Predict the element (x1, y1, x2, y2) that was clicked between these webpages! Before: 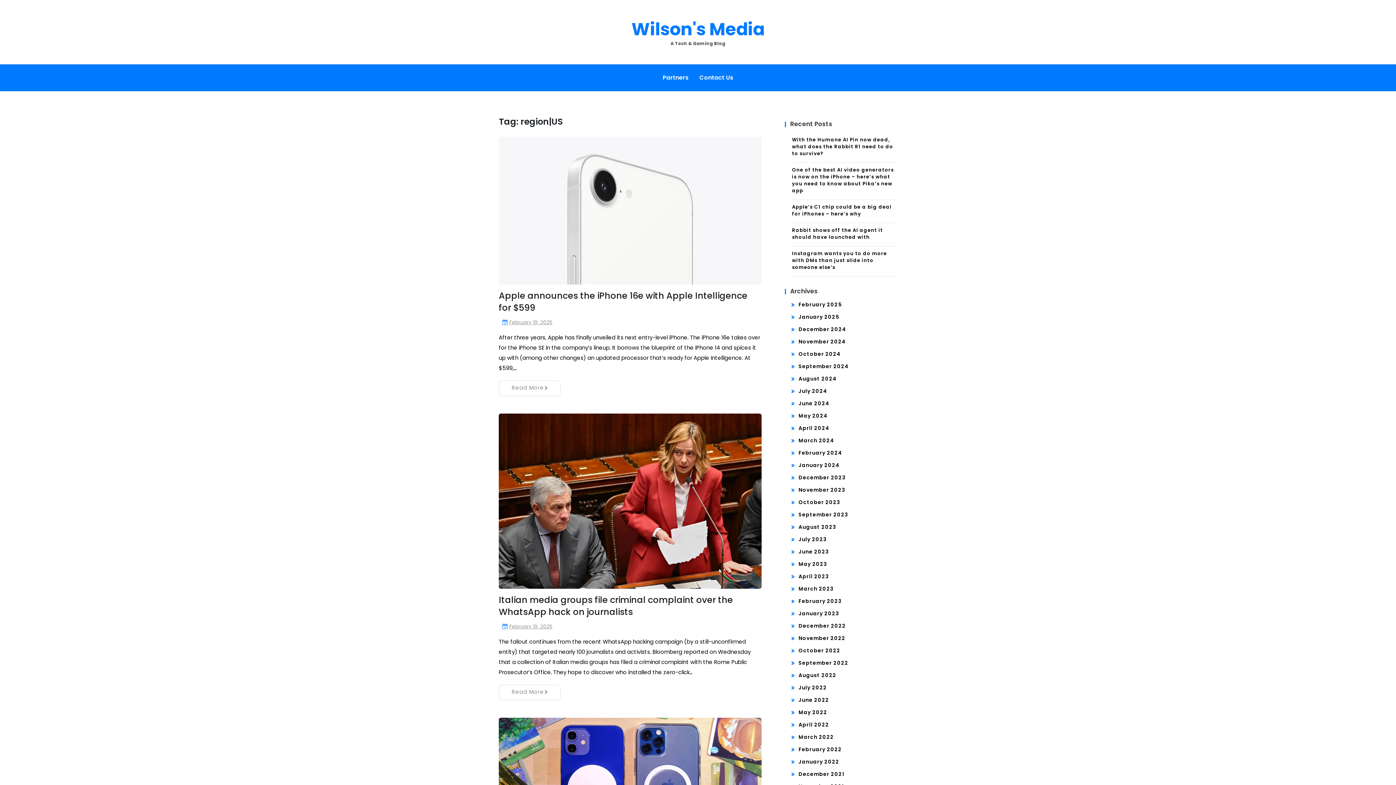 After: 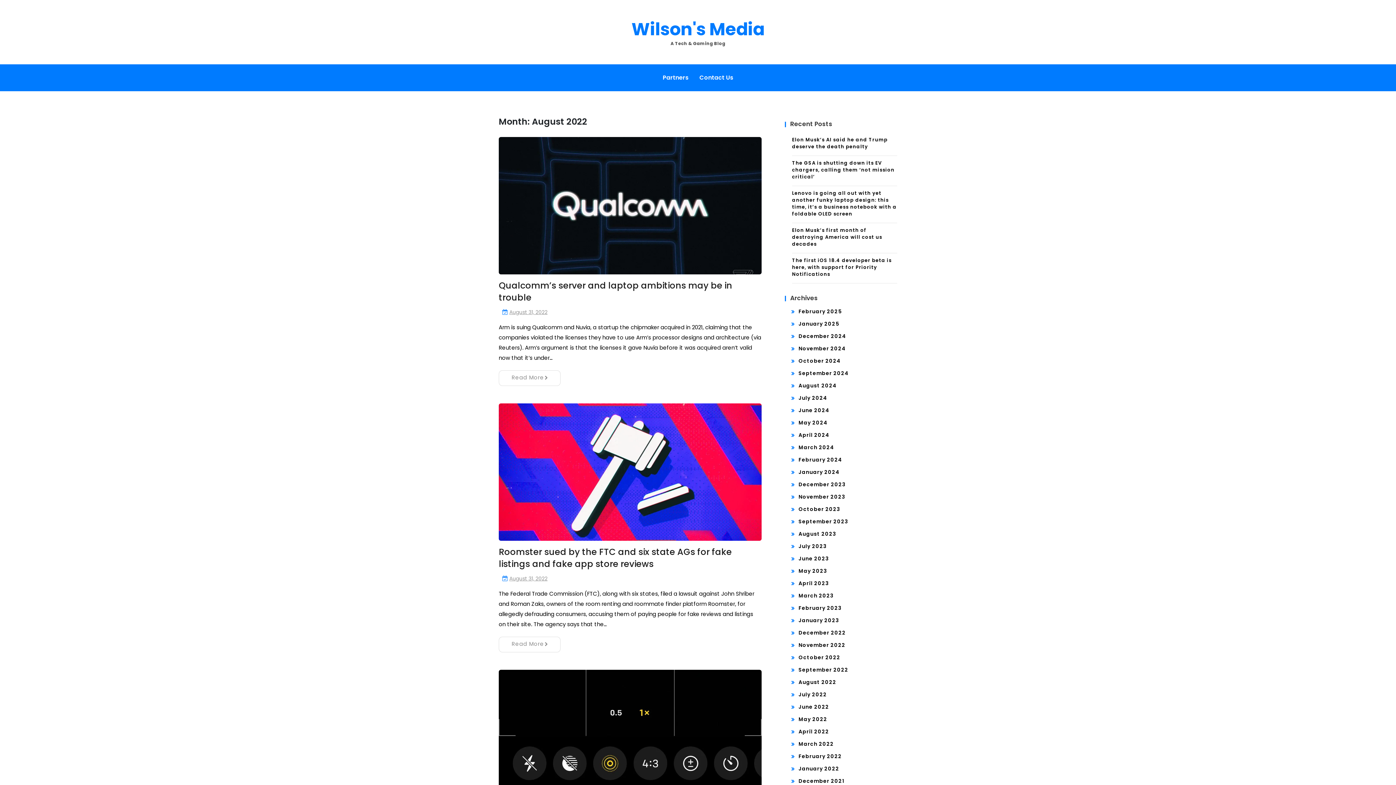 Action: label: August 2022 bbox: (798, 672, 836, 679)